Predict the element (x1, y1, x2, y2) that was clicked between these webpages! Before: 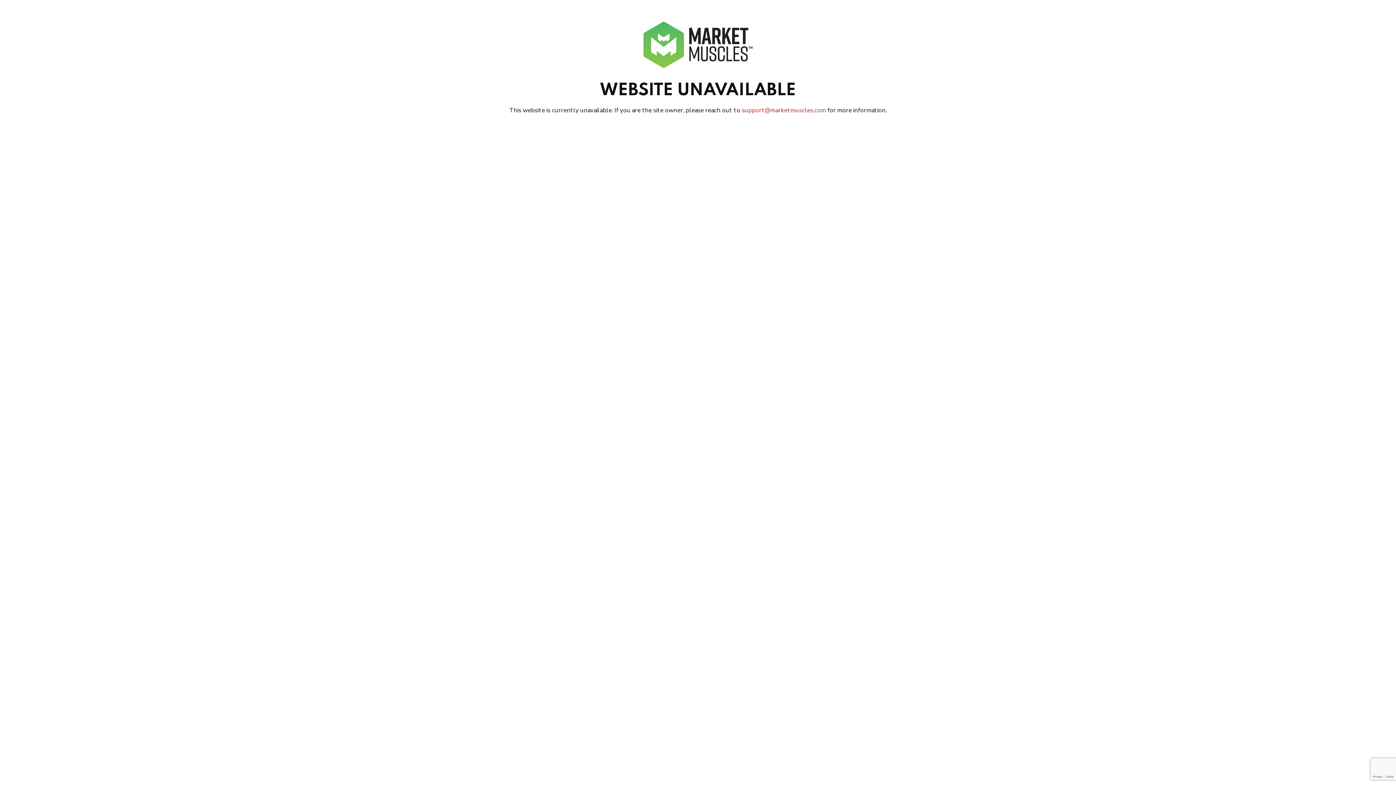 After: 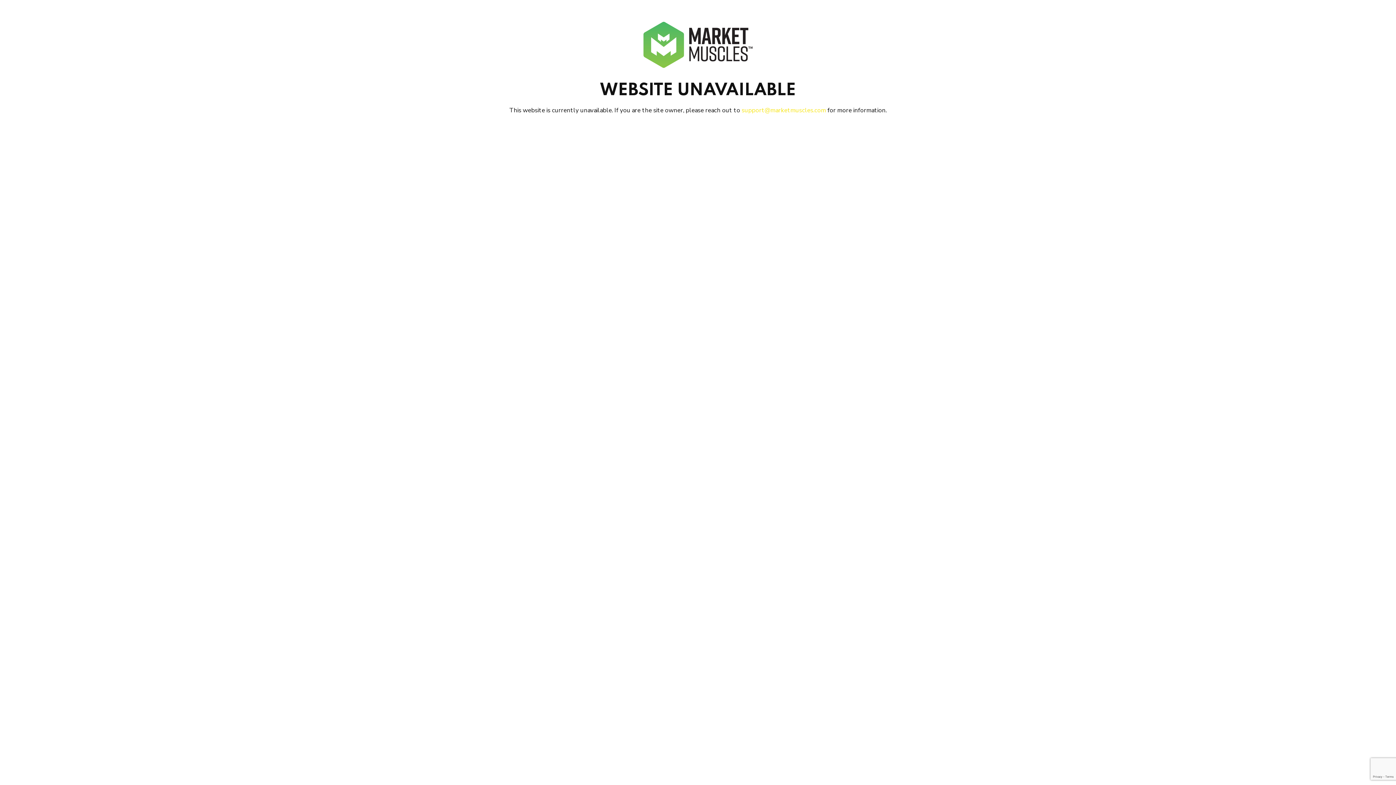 Action: bbox: (741, 106, 826, 114) label: support@marketmuscles.com